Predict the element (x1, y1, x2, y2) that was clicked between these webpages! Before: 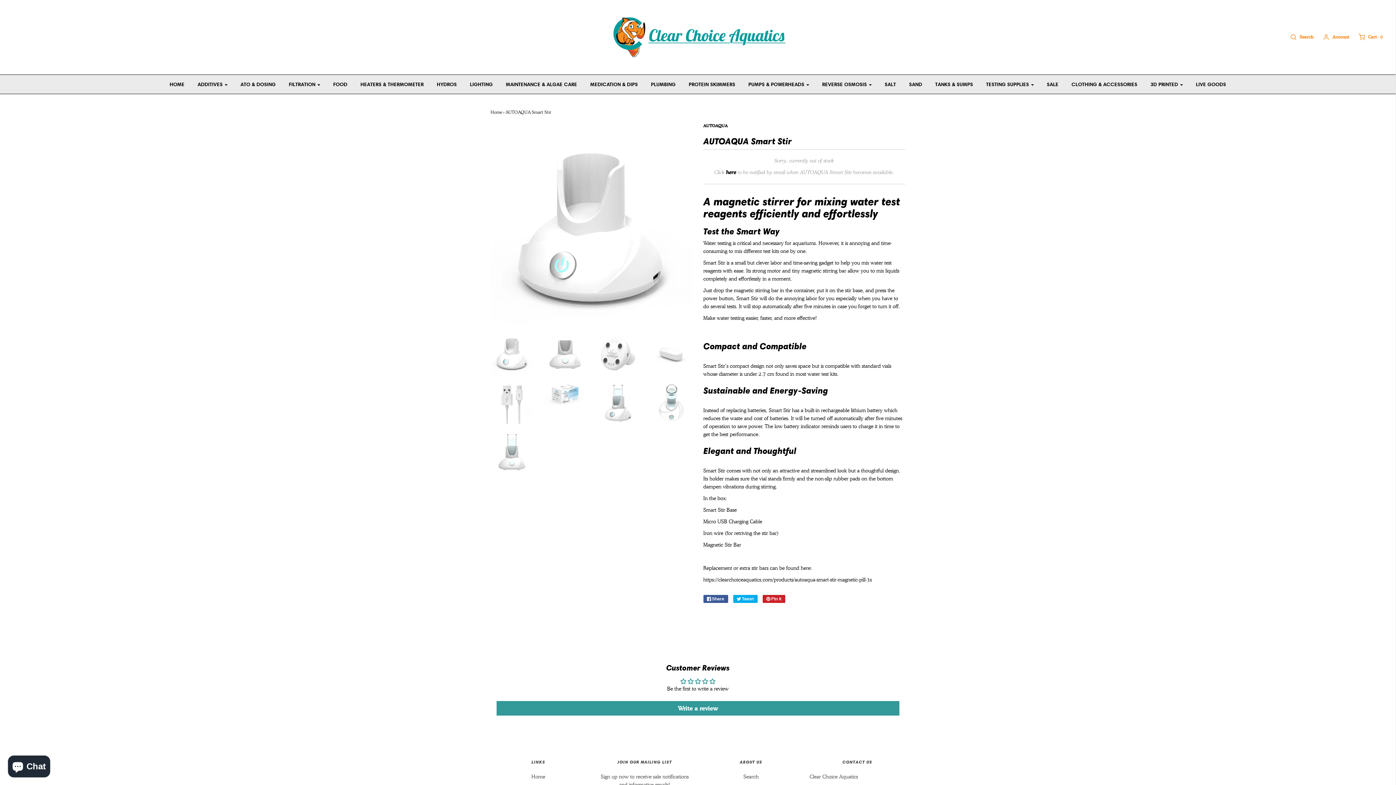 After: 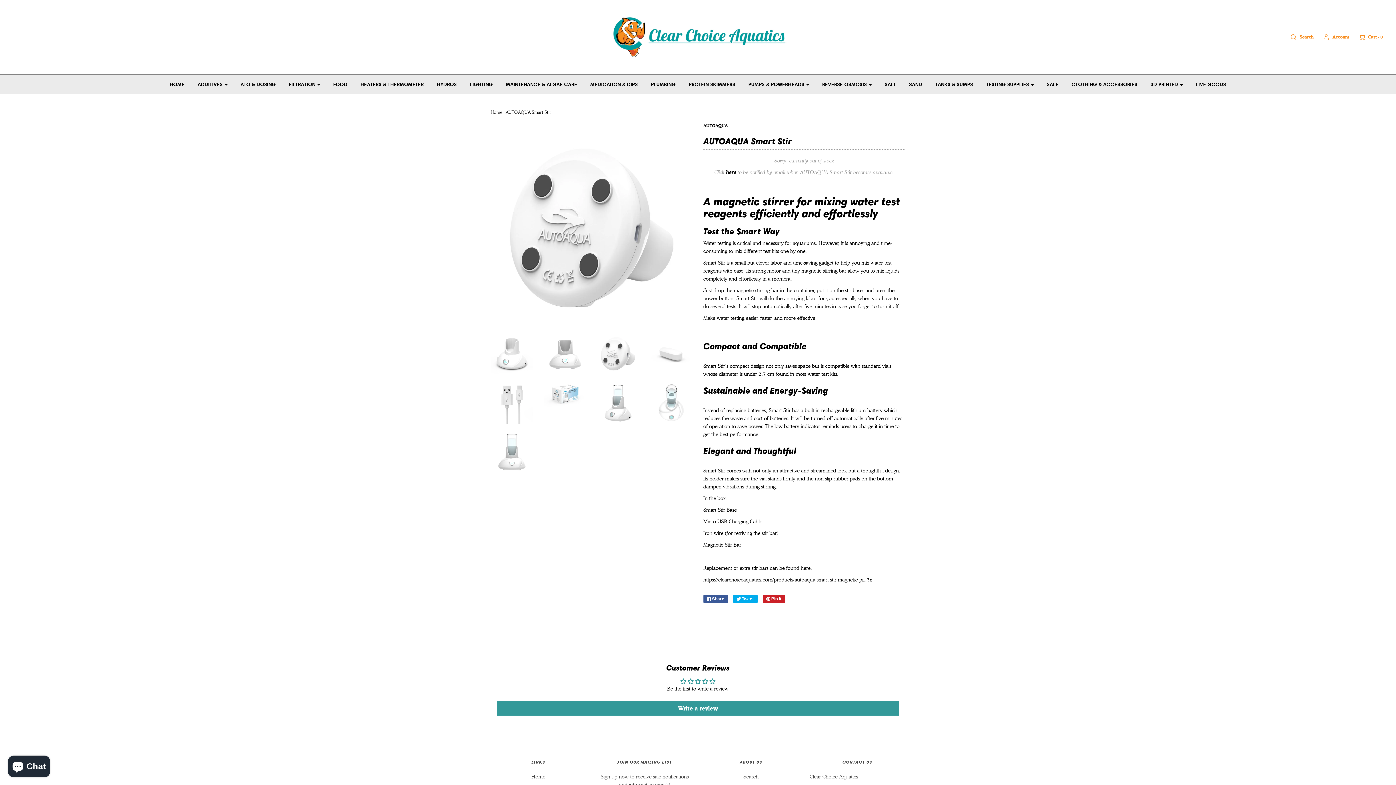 Action: bbox: (597, 332, 639, 374)